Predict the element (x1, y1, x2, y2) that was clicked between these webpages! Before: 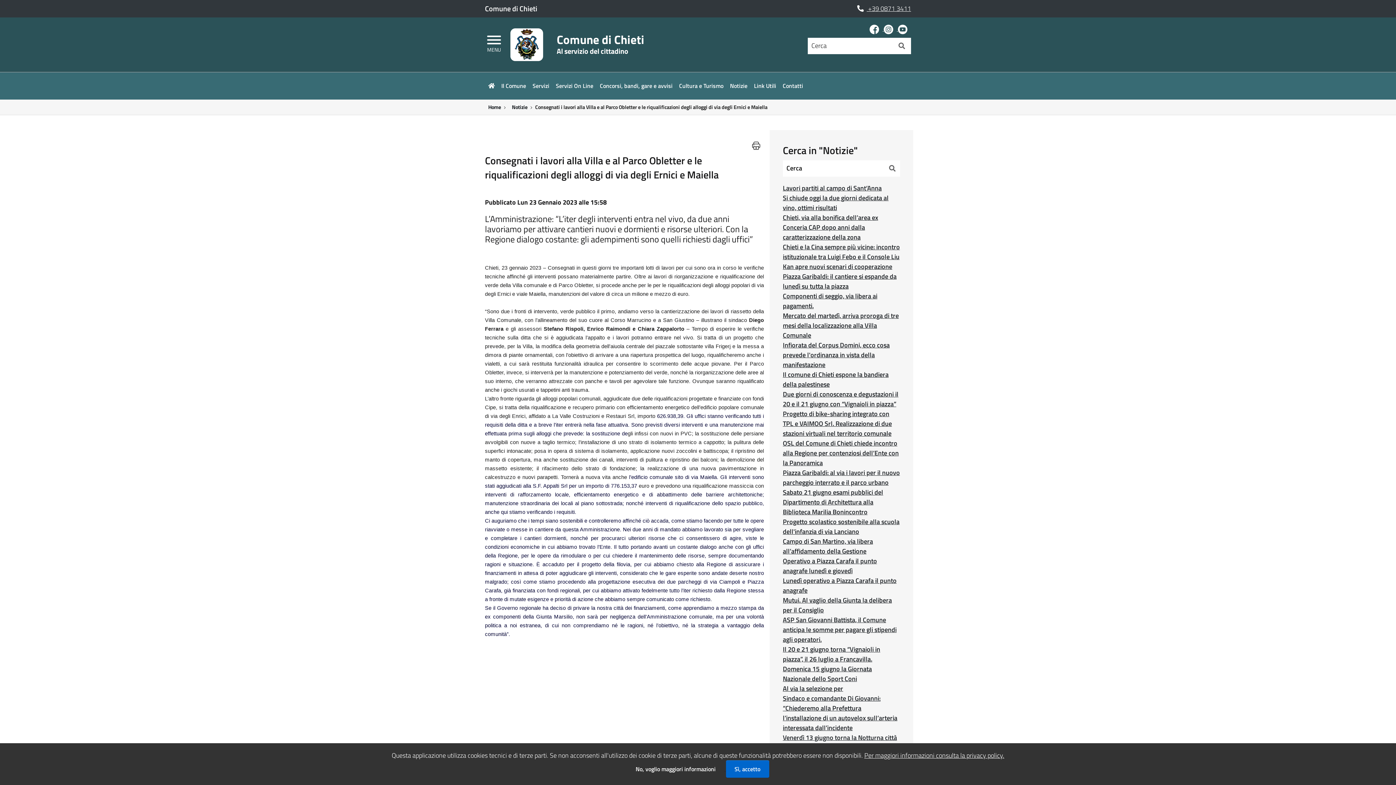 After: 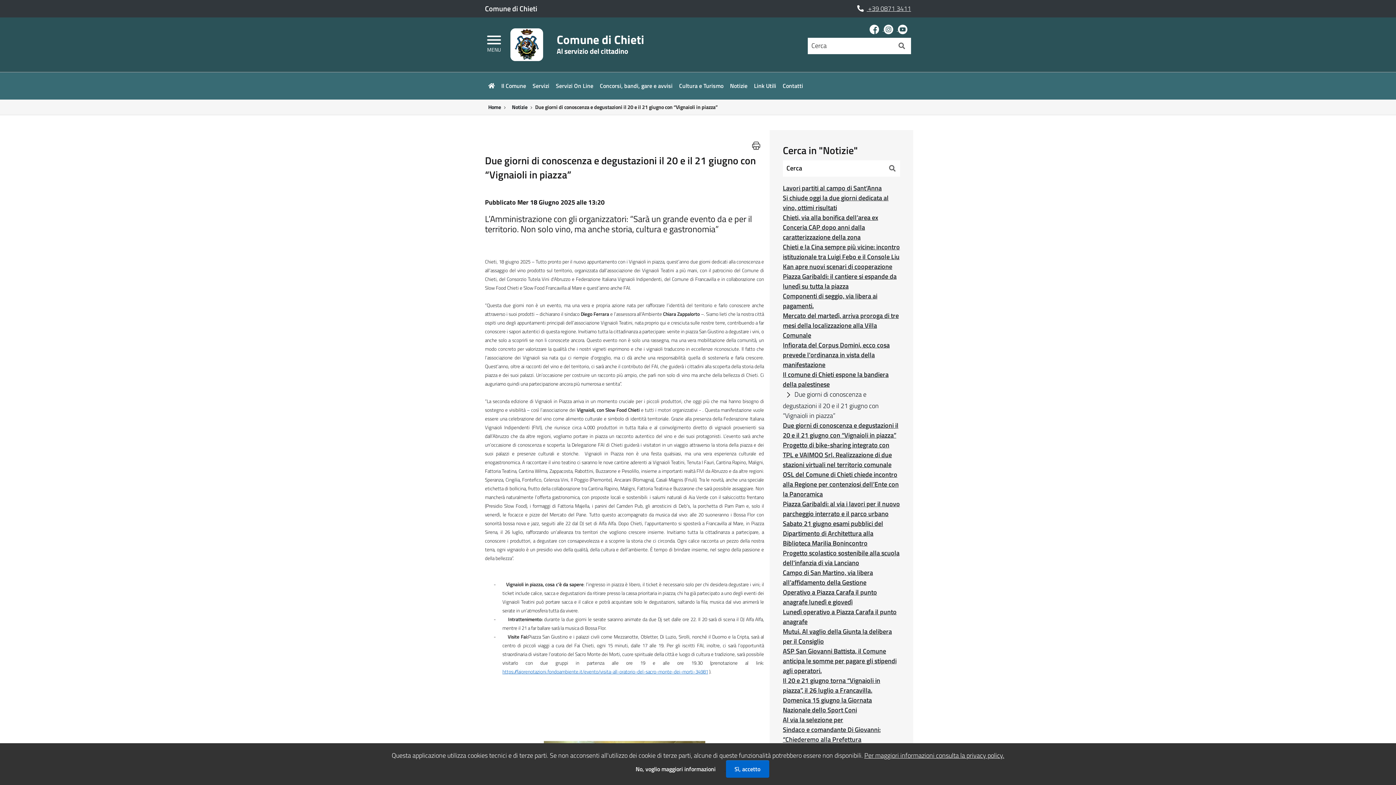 Action: label: Due giorni di conoscenza e degustazioni il 20 e il 21 giugno con “Vignaioli in piazza” bbox: (783, 389, 900, 409)